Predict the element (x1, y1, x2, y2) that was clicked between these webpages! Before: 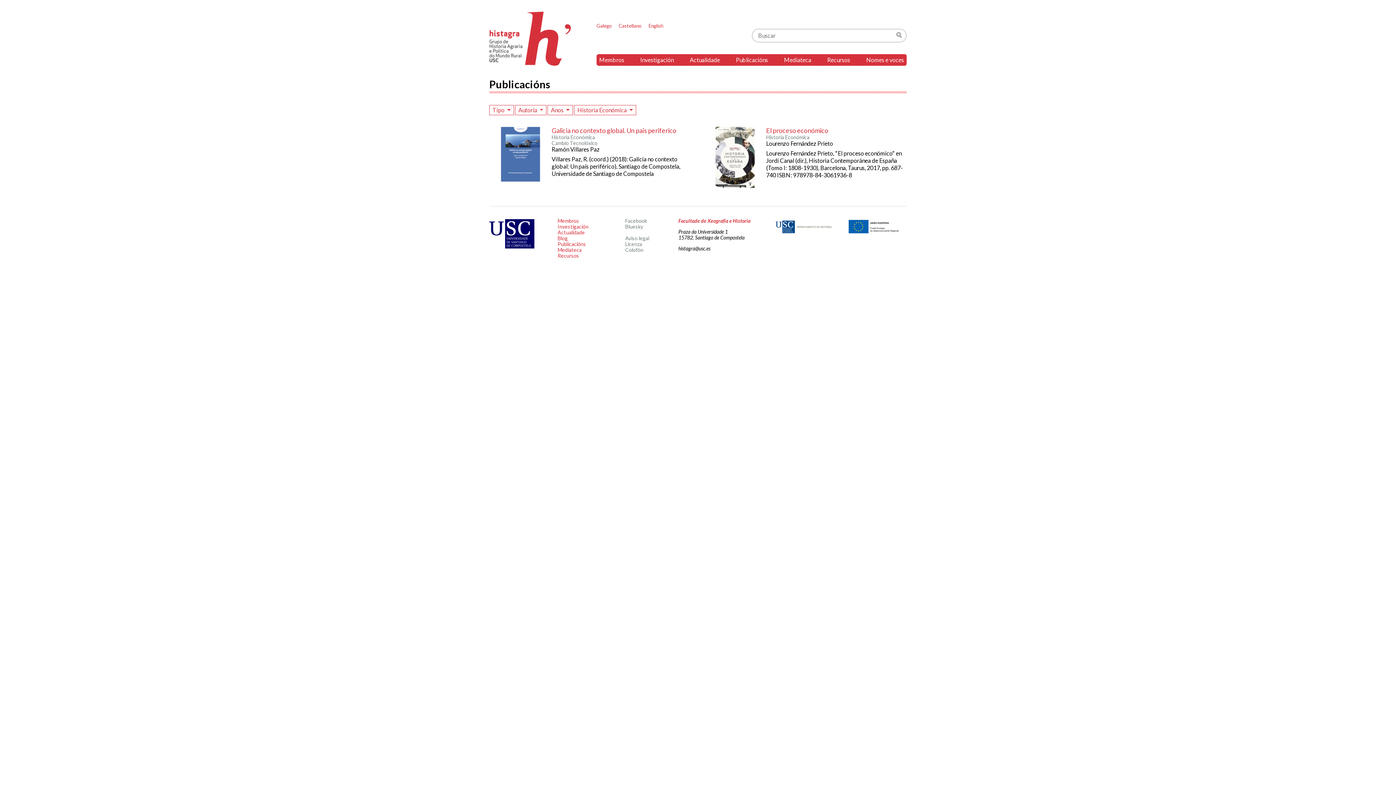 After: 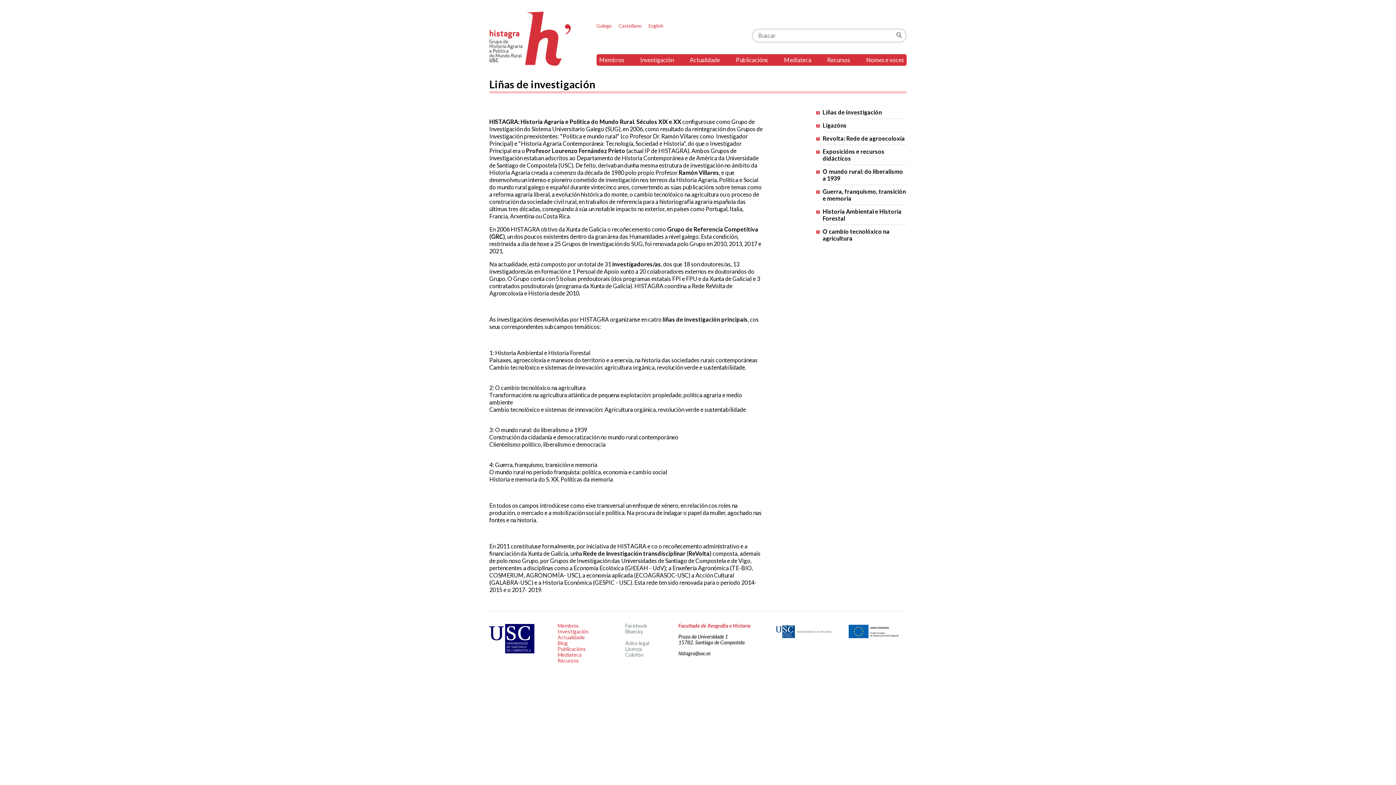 Action: bbox: (557, 252, 579, 259) label: Recursos